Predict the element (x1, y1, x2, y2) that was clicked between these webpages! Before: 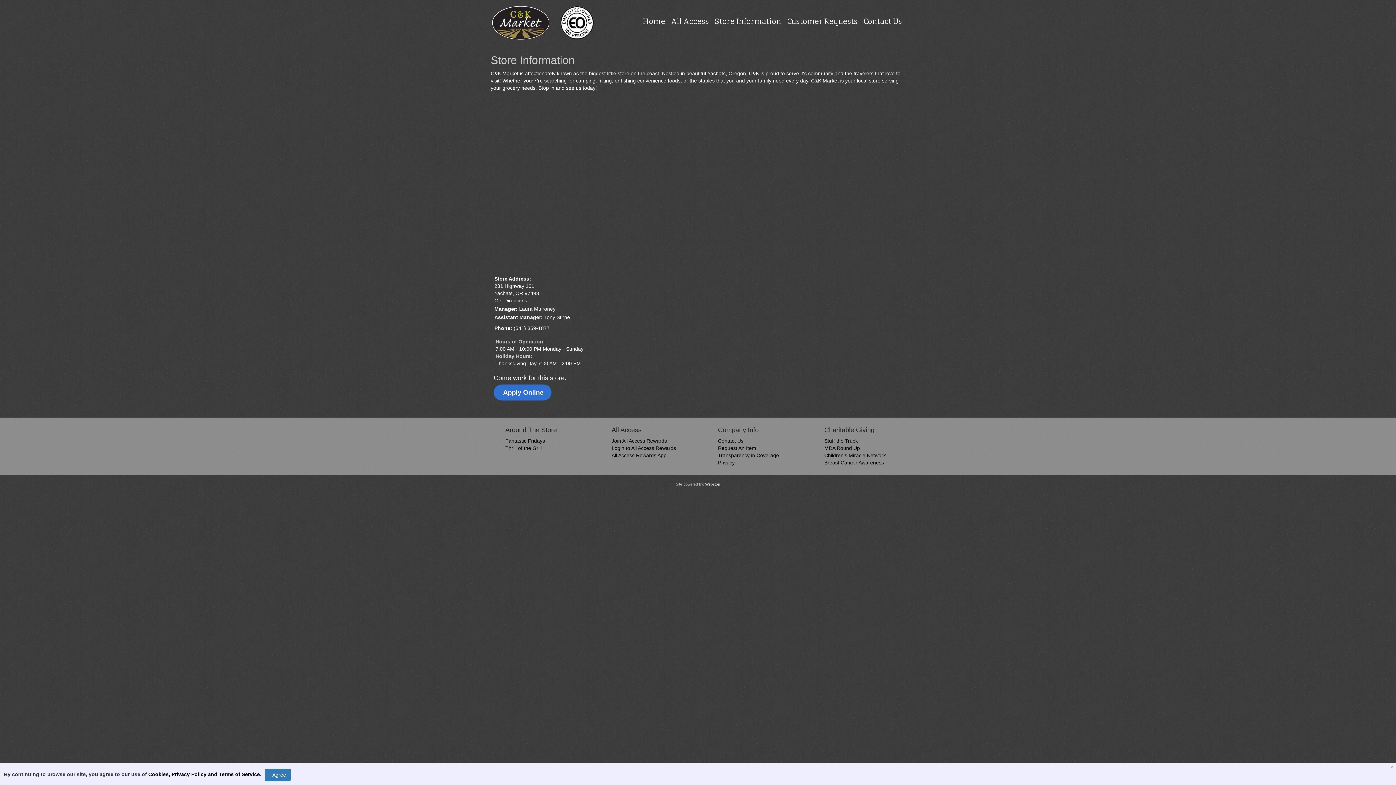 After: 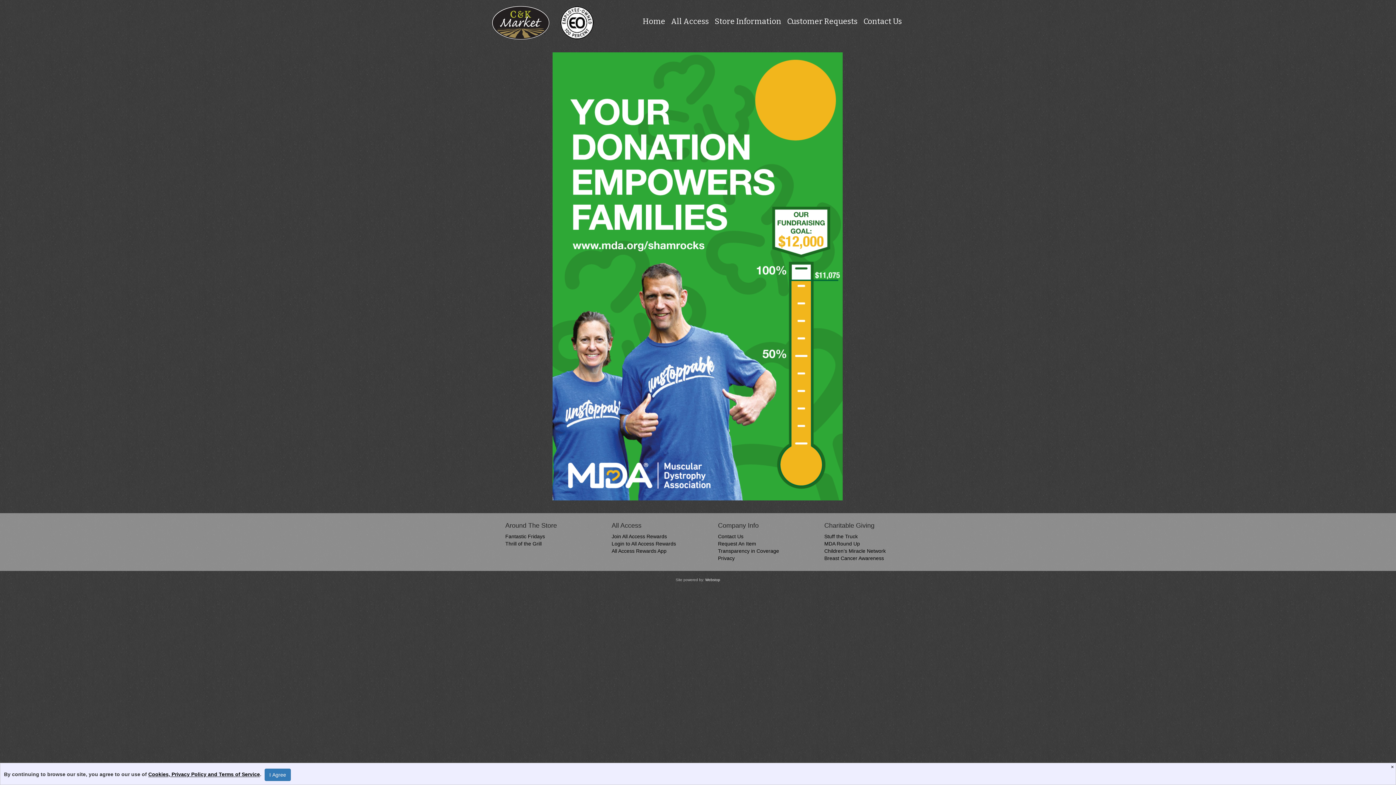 Action: label: MDA Round Up bbox: (824, 445, 860, 451)